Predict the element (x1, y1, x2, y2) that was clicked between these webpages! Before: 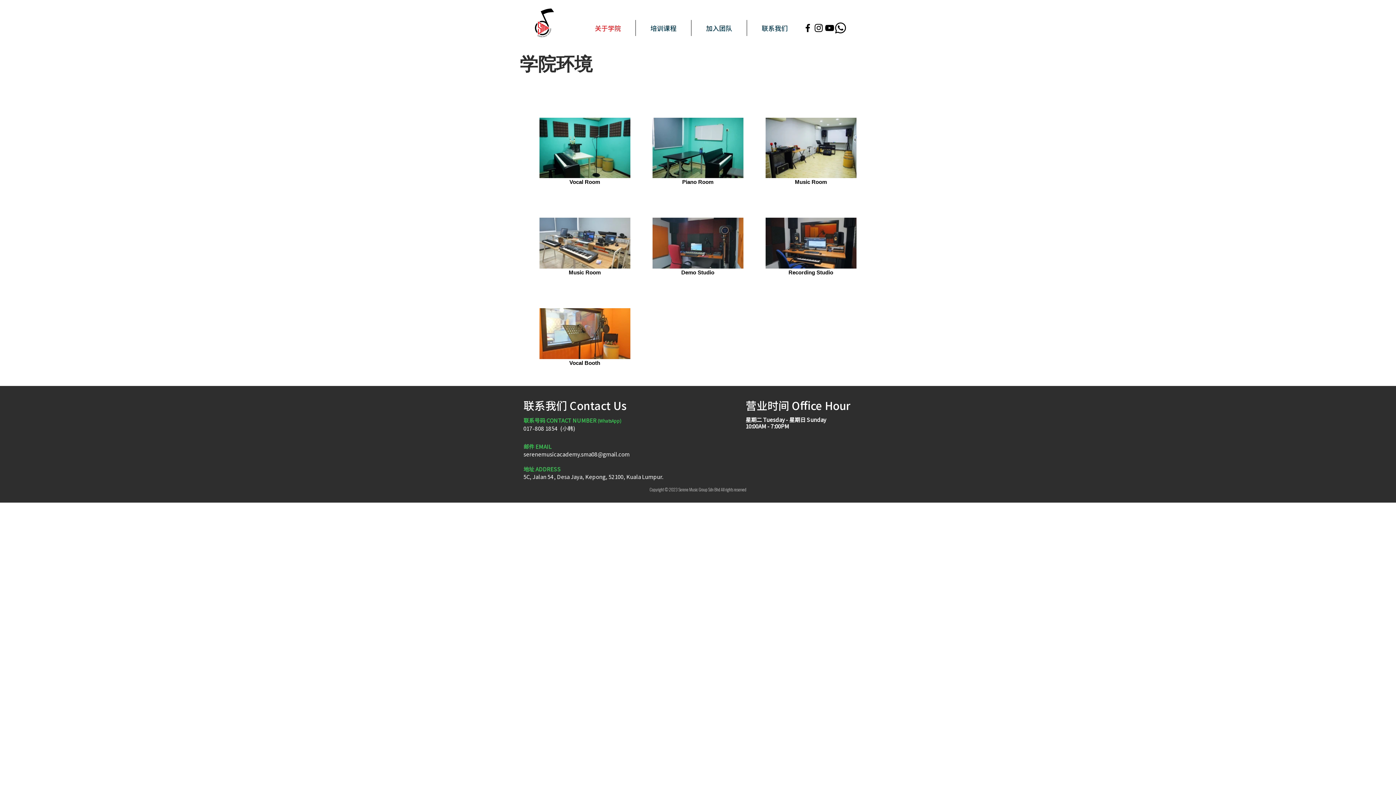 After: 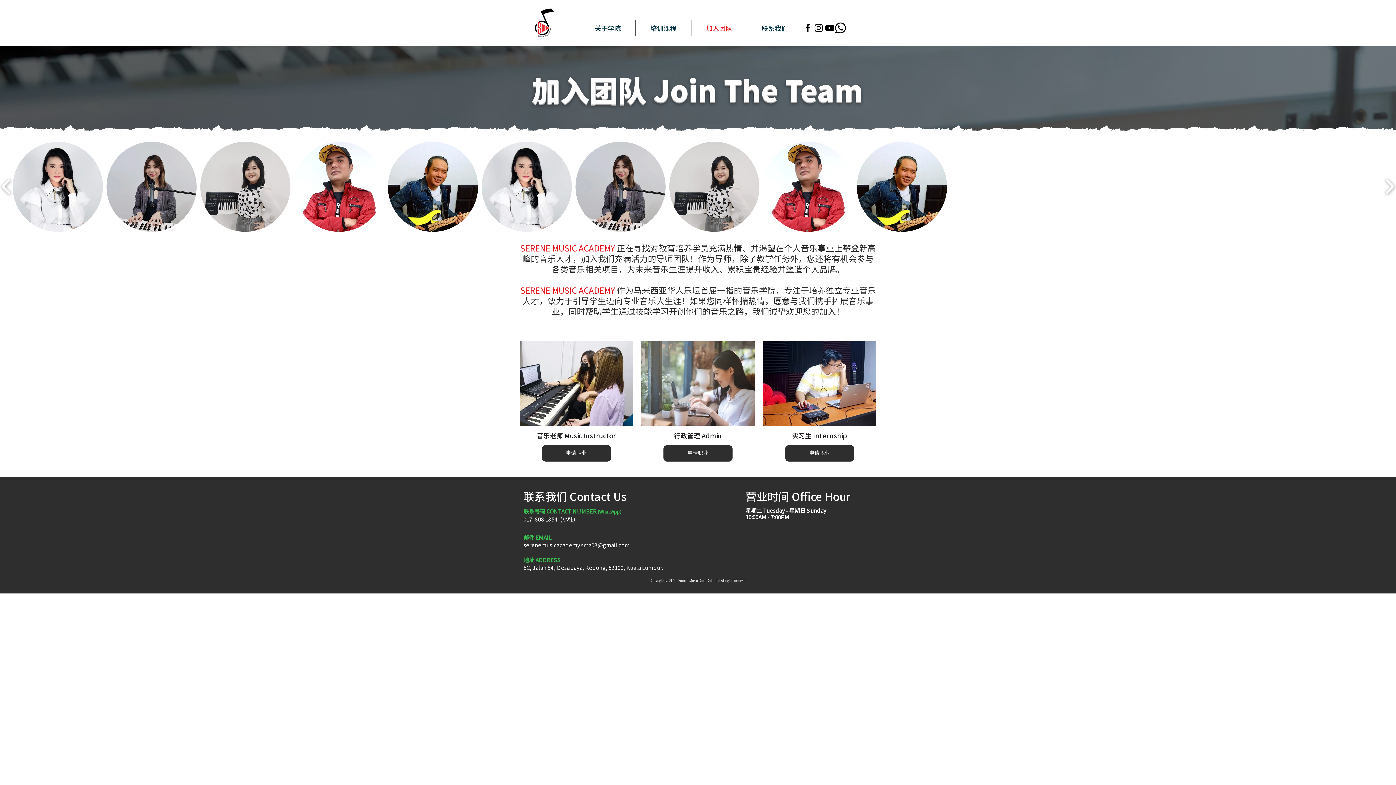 Action: label: 加入团队 bbox: (691, 20, 746, 36)